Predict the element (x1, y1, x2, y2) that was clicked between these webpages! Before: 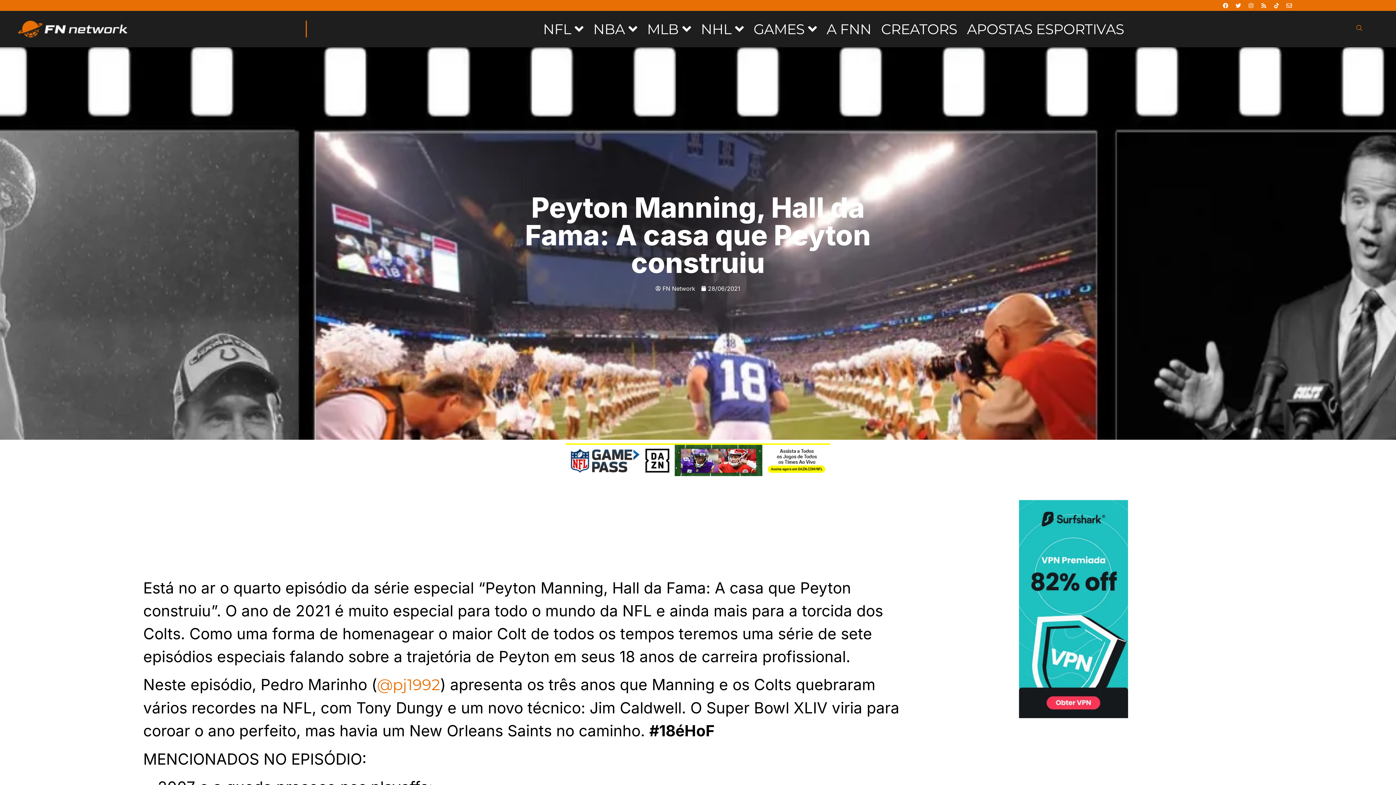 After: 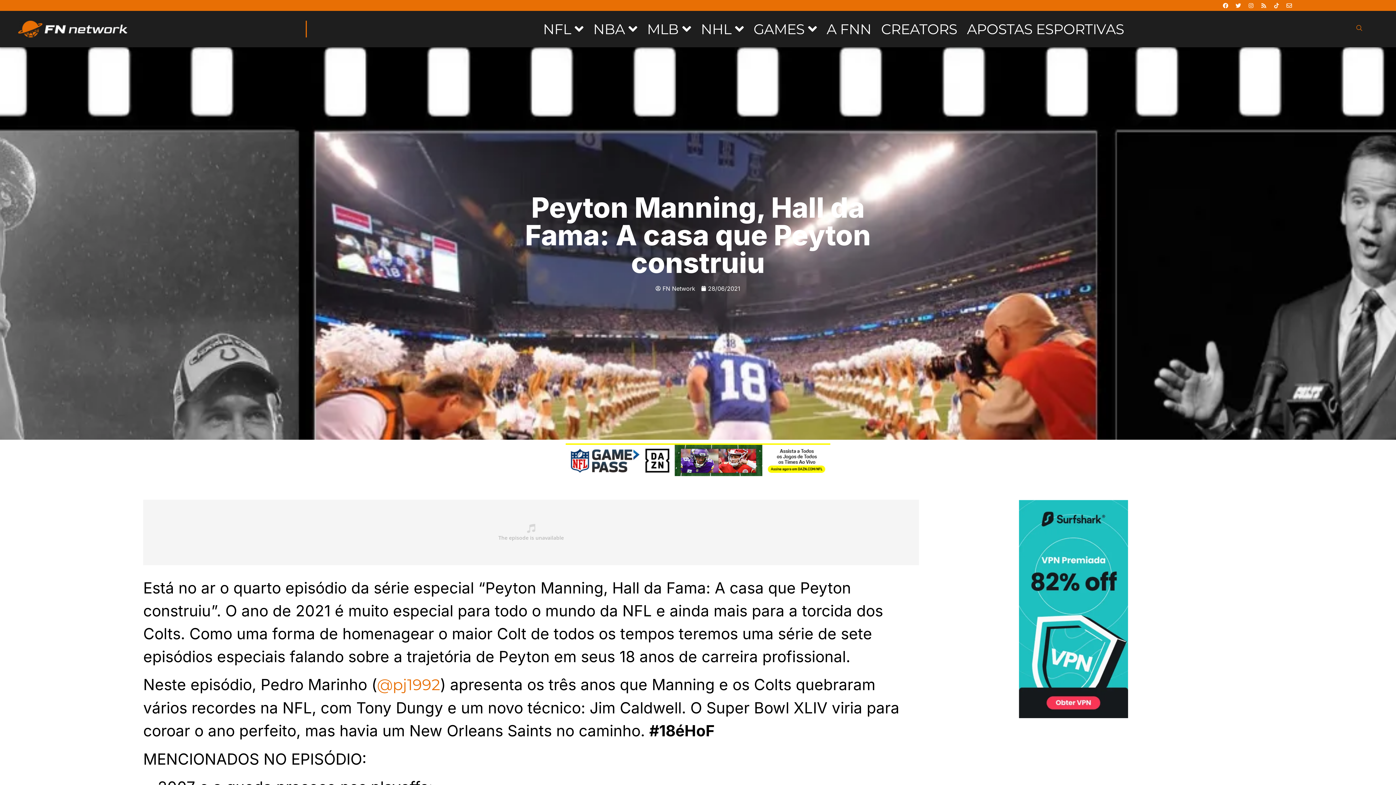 Action: label: Tiktok bbox: (1271, 0, 1282, 10)